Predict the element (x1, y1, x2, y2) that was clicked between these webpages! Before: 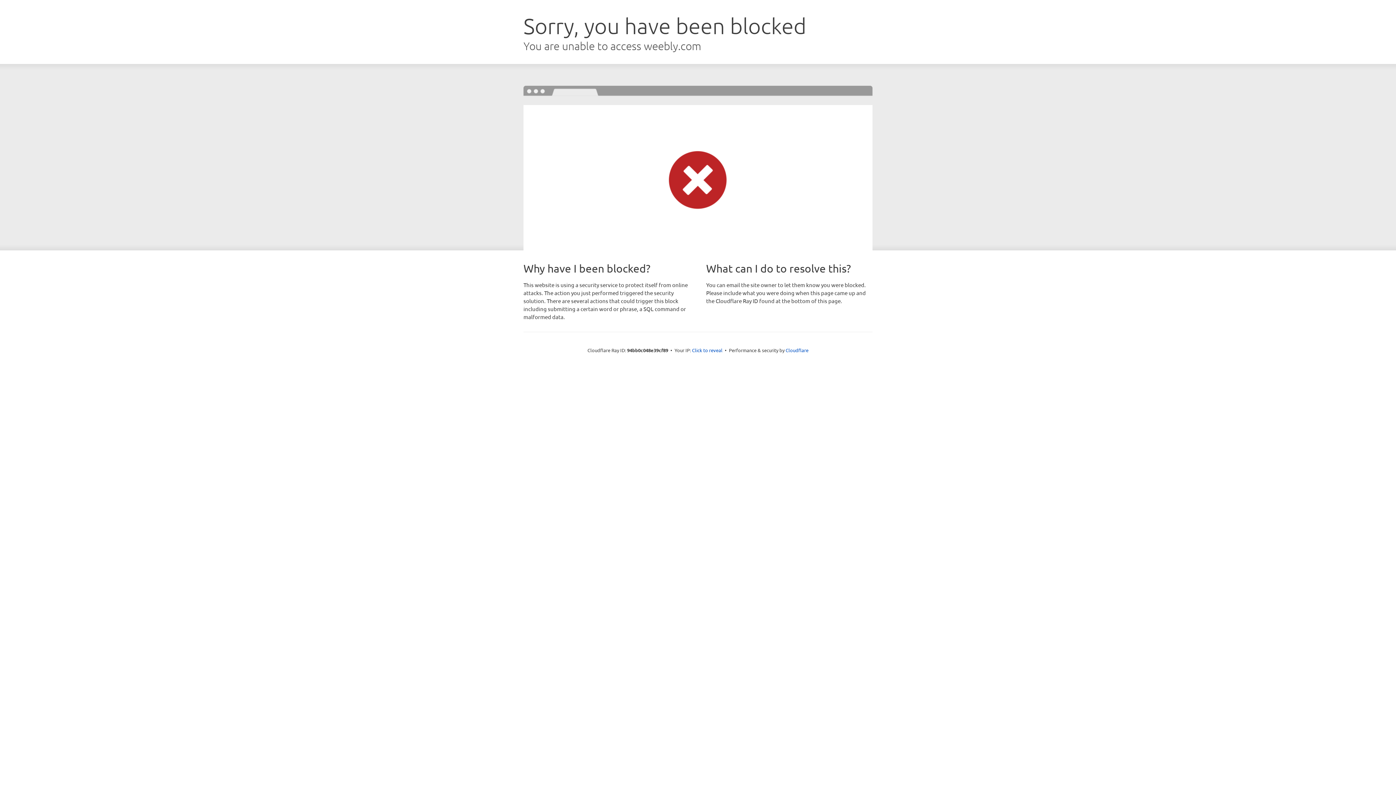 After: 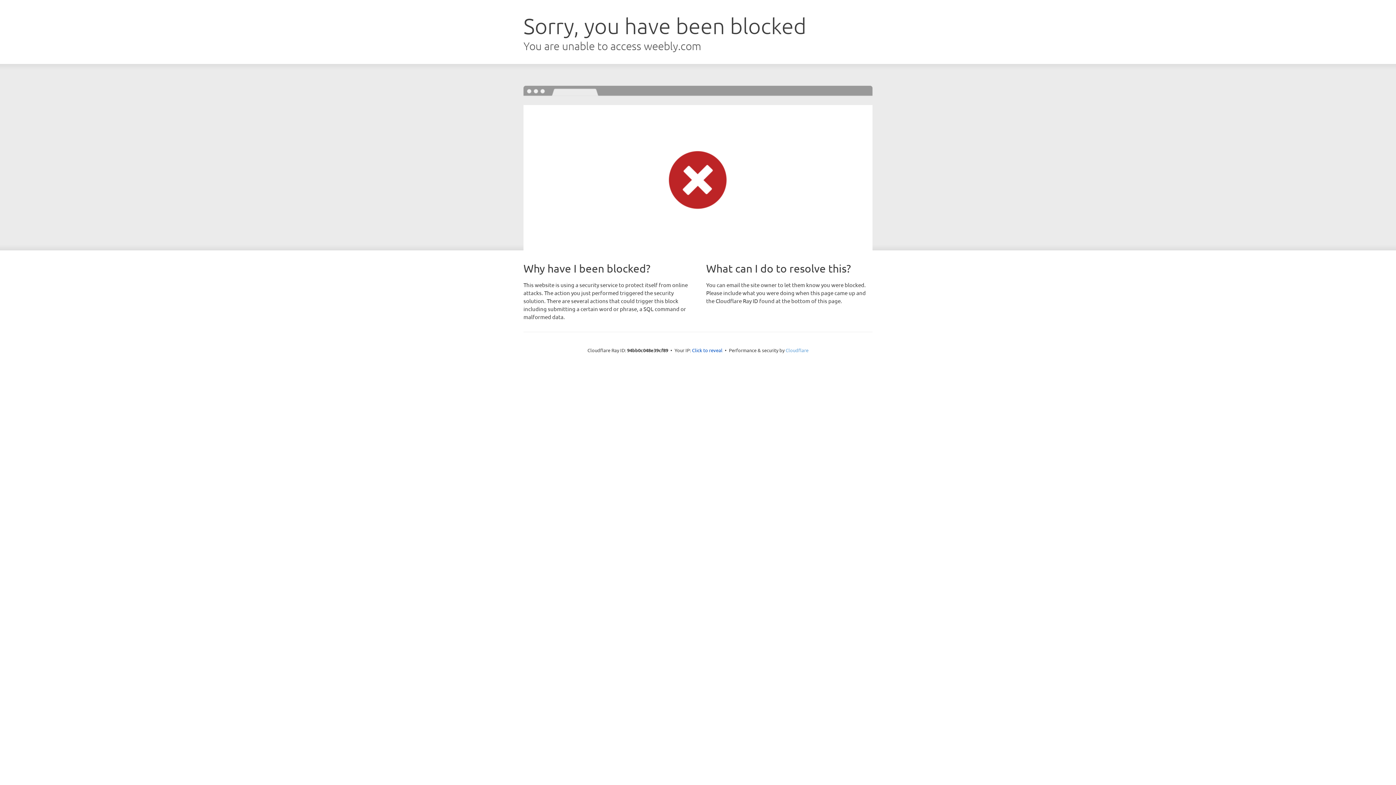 Action: label: Cloudflare bbox: (785, 347, 808, 353)